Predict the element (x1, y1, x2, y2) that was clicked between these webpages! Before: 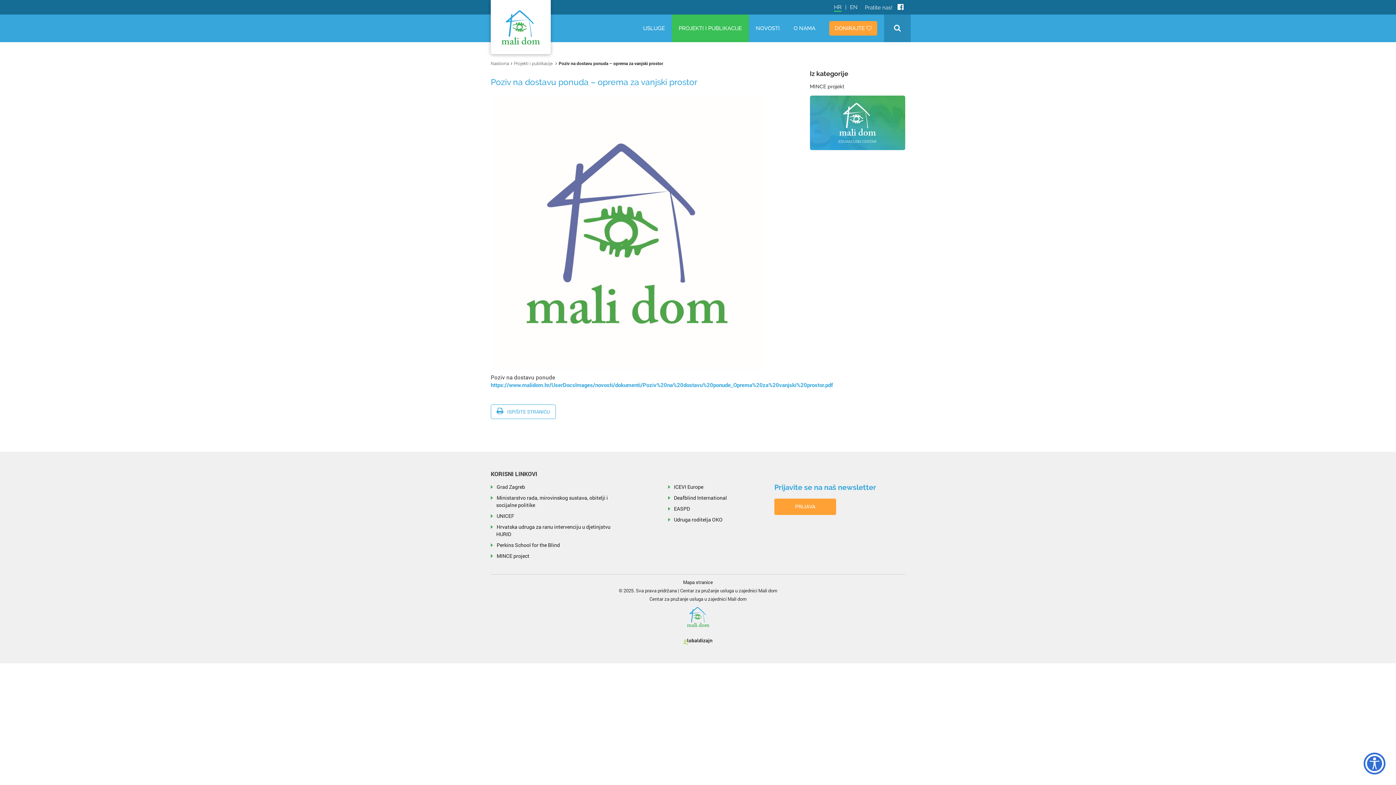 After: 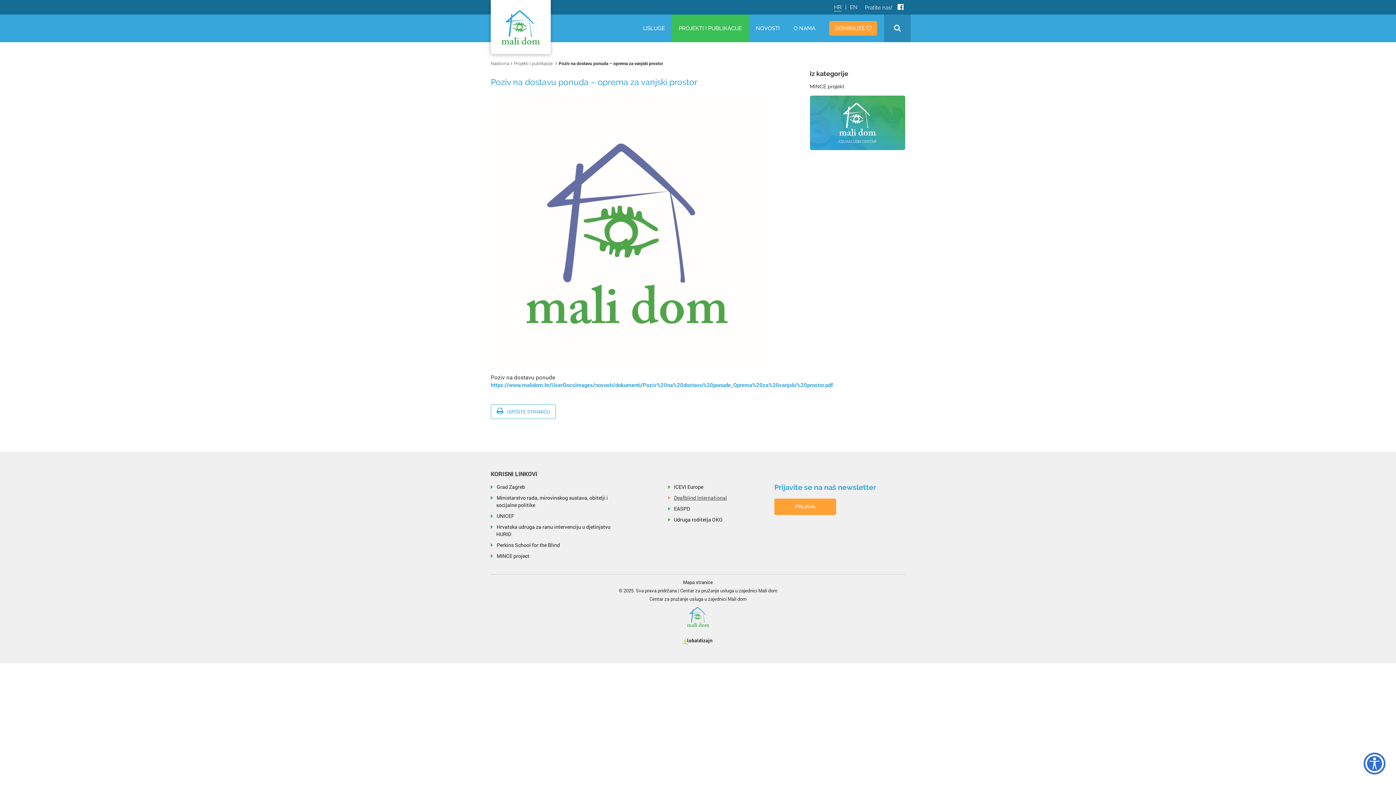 Action: label: Deafblind International bbox: (668, 494, 763, 501)